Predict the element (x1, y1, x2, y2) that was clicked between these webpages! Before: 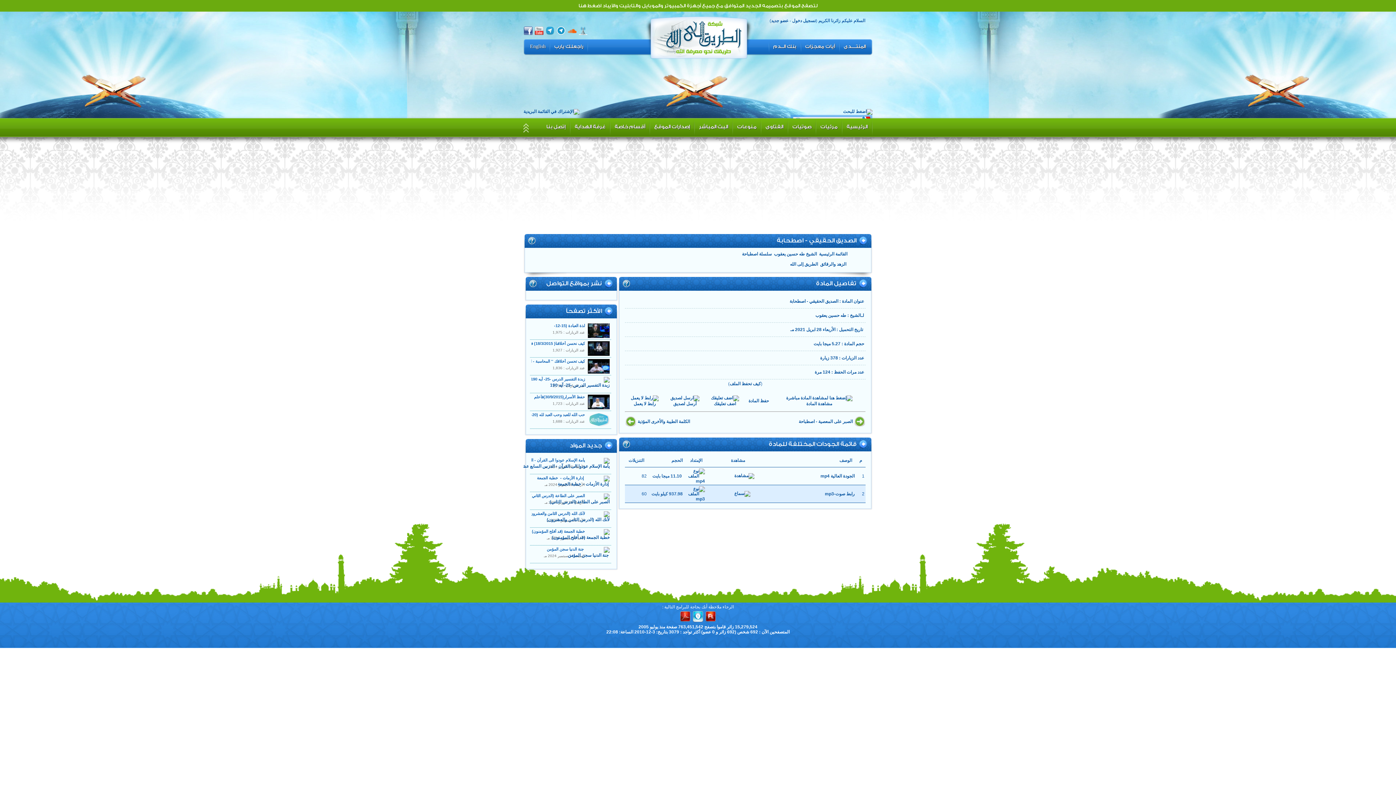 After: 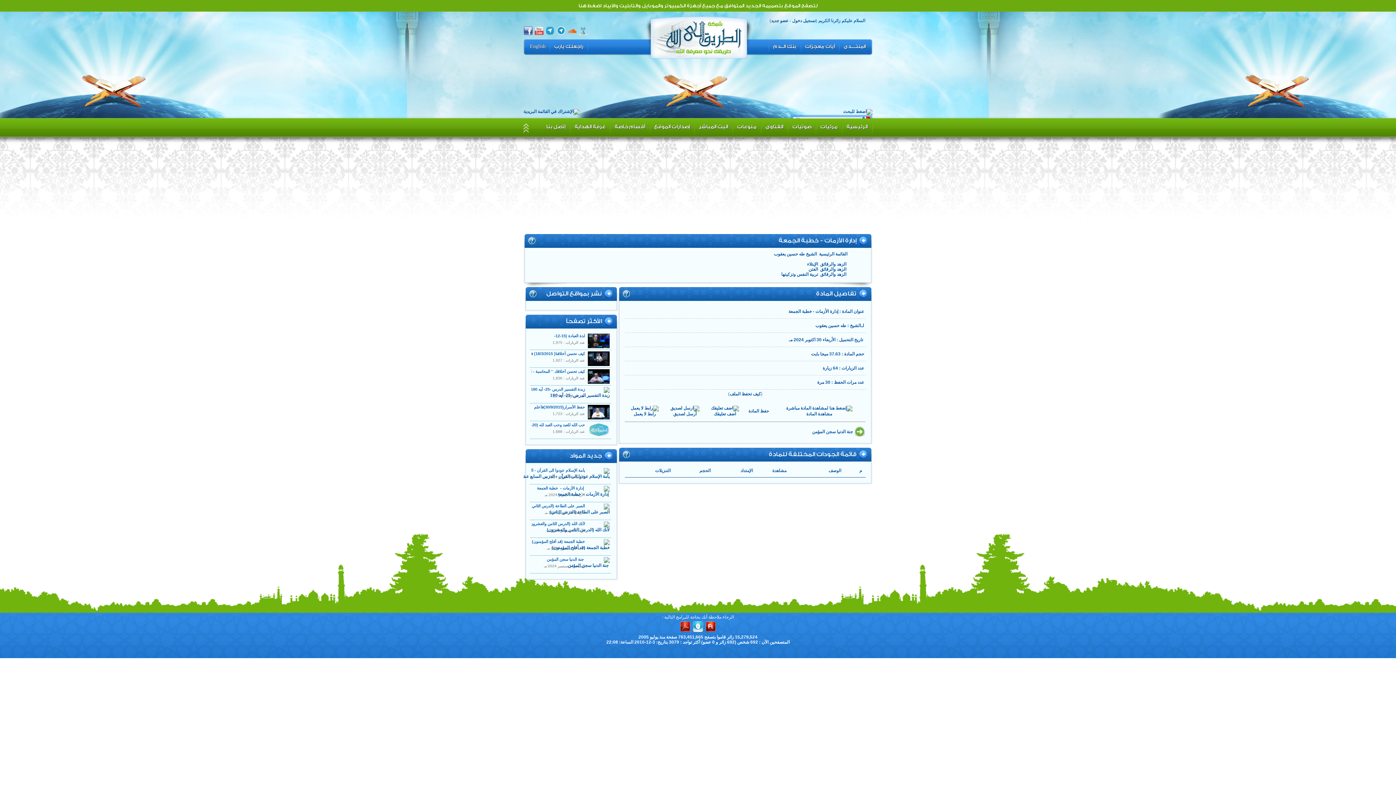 Action: bbox: (537, 476, 585, 480) label:  إدارة الأزمات -  خطبة الجمعة